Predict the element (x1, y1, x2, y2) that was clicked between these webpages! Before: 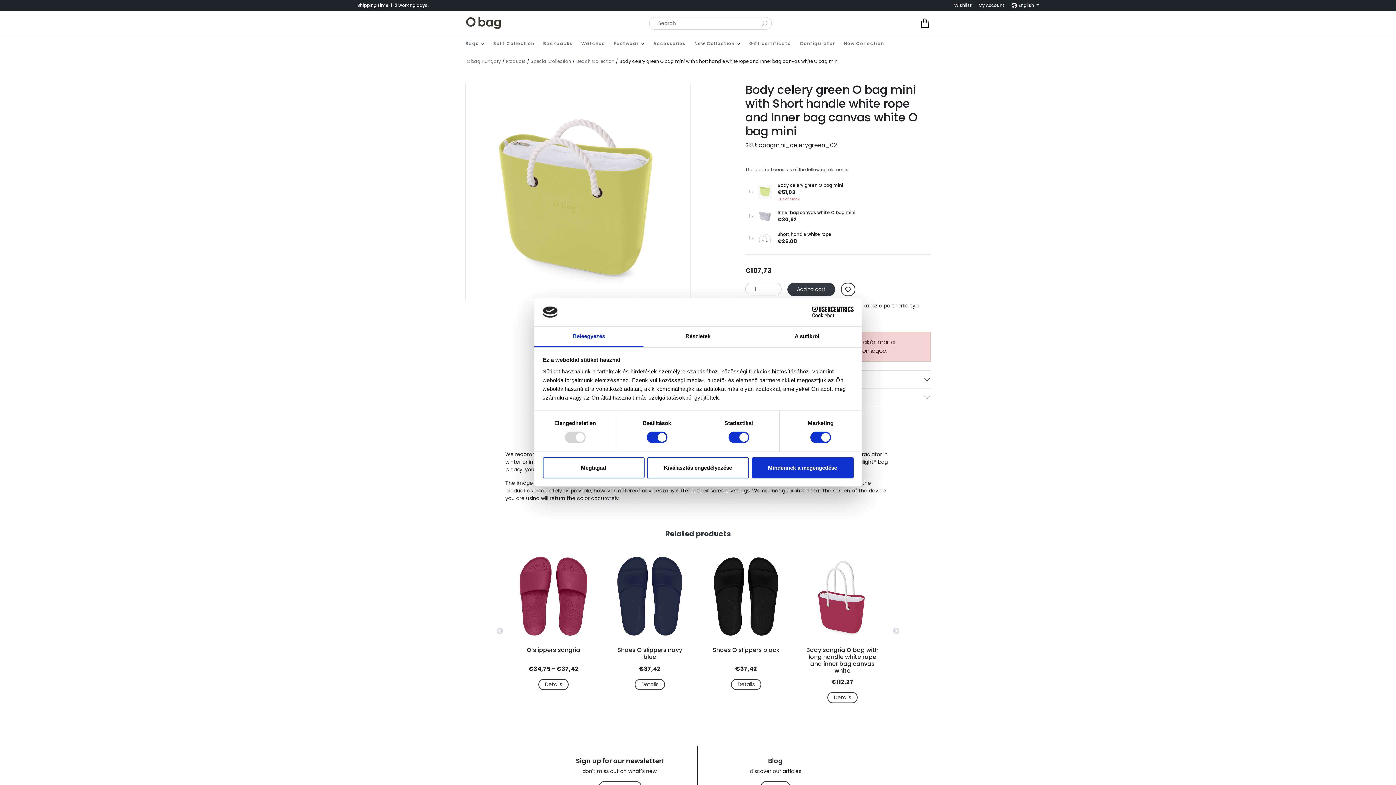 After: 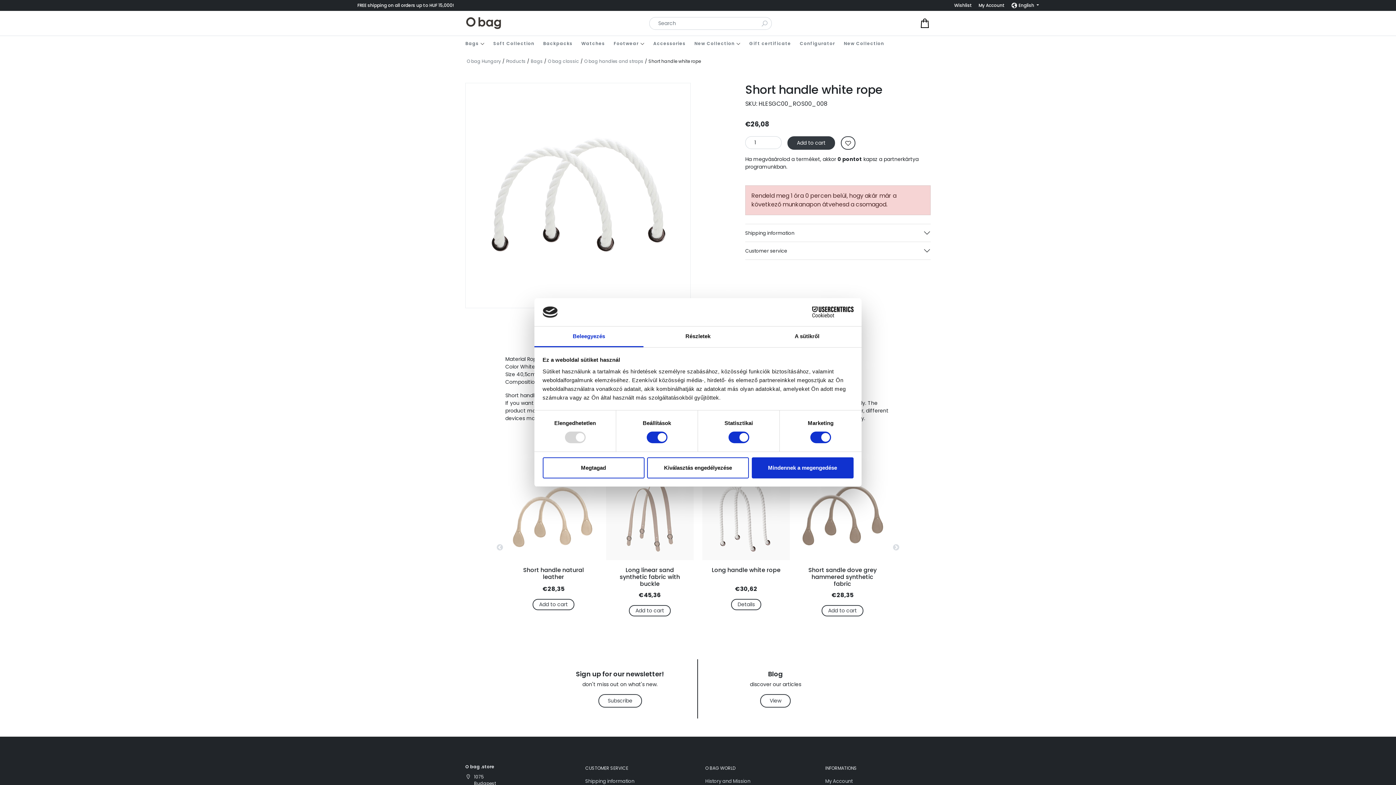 Action: label: 1 x
Short handle white rope
€26,08 bbox: (745, 227, 930, 249)